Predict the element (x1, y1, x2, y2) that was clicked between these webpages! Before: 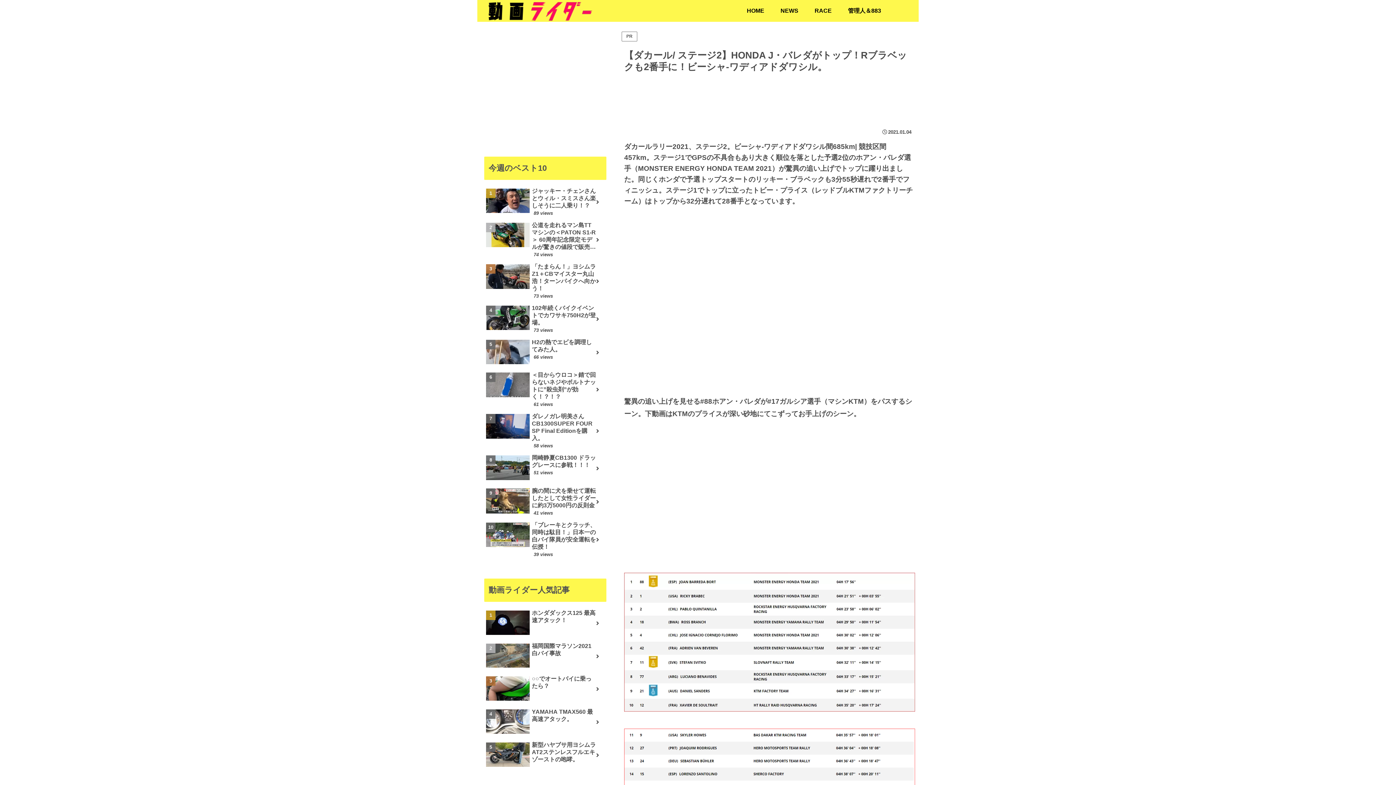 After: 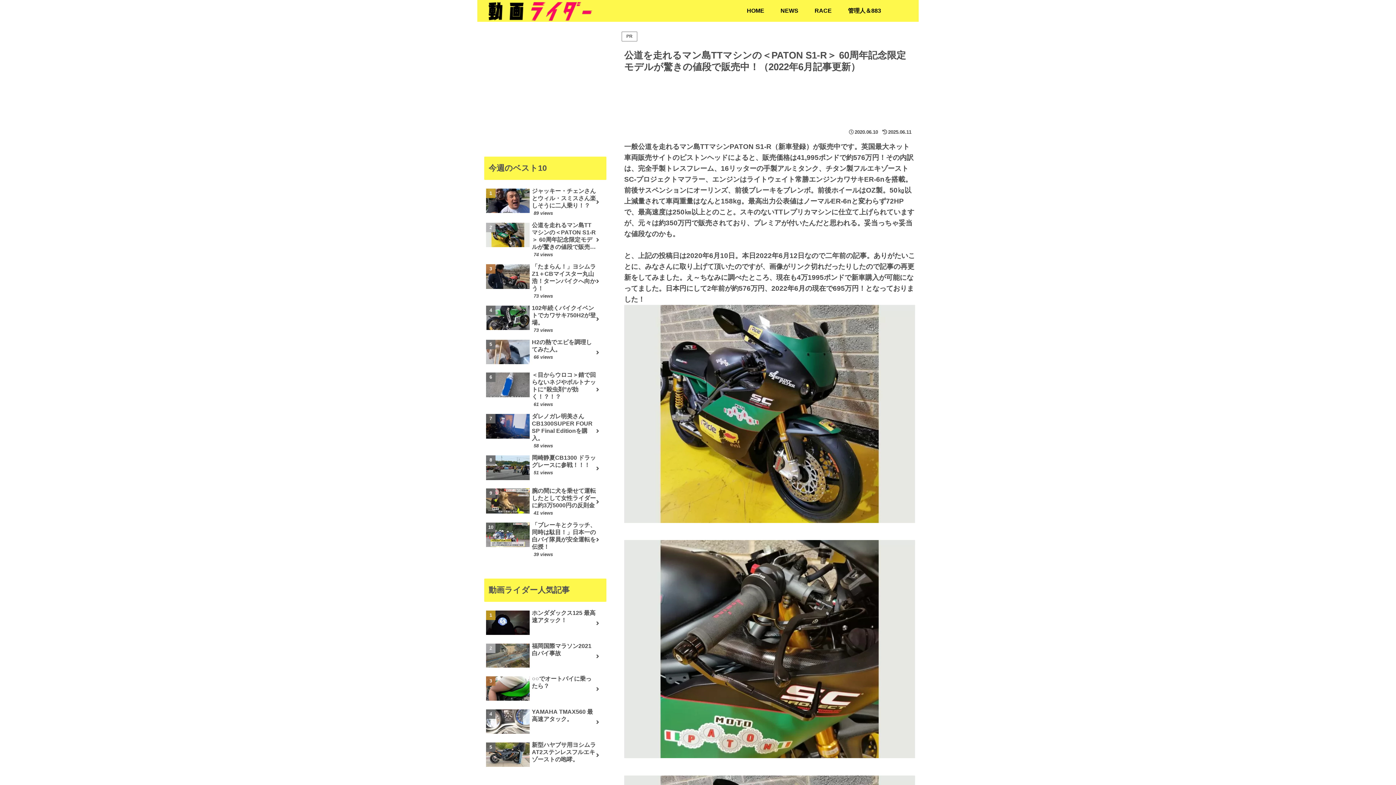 Action: bbox: (484, 219, 606, 259) label: 公道を走れるマン島TTマシンの＜PATON S1-R＞ 60周年記念限定モデルが驚きの値段で販売中！（2022年6月記事更新）
74 views